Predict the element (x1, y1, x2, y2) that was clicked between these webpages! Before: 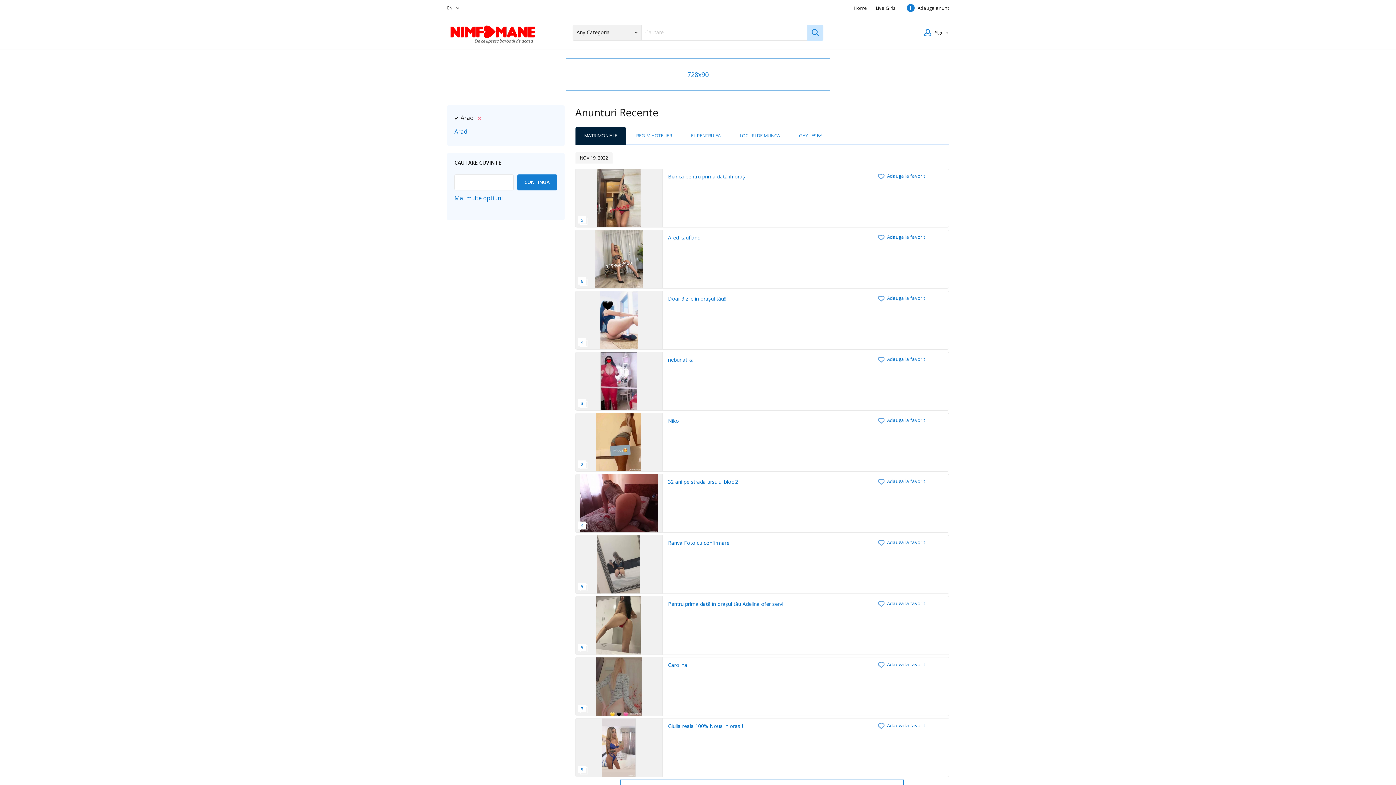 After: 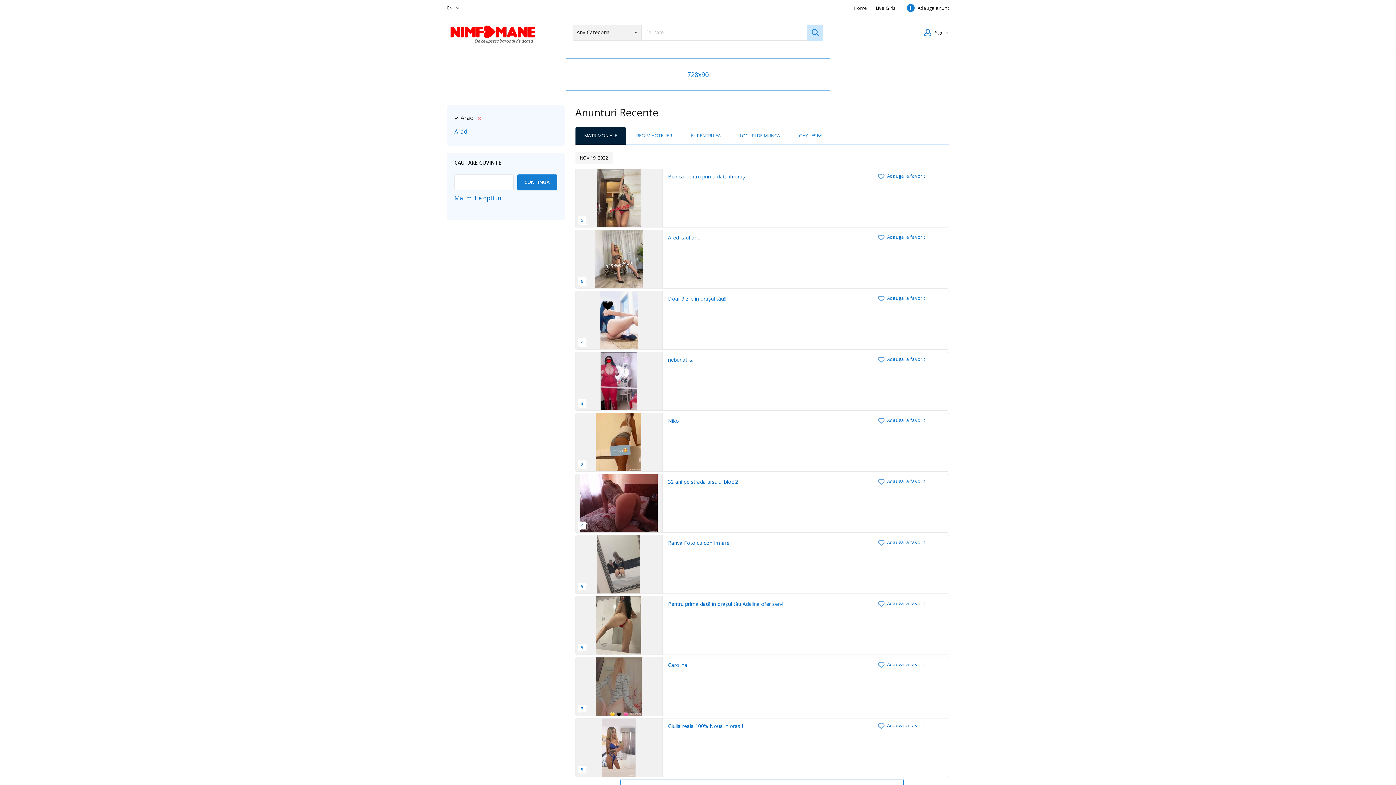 Action: label: MATRIMONIALE bbox: (575, 127, 626, 144)